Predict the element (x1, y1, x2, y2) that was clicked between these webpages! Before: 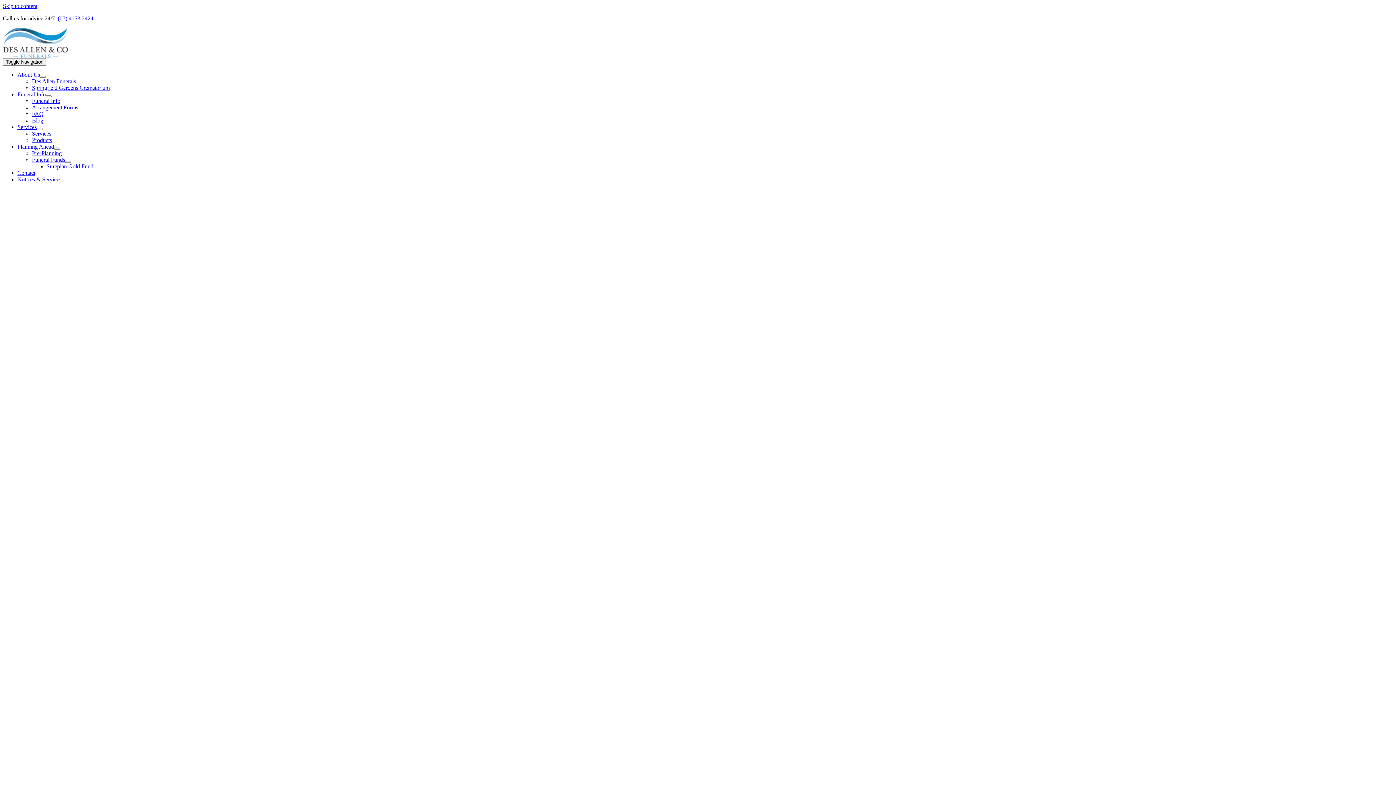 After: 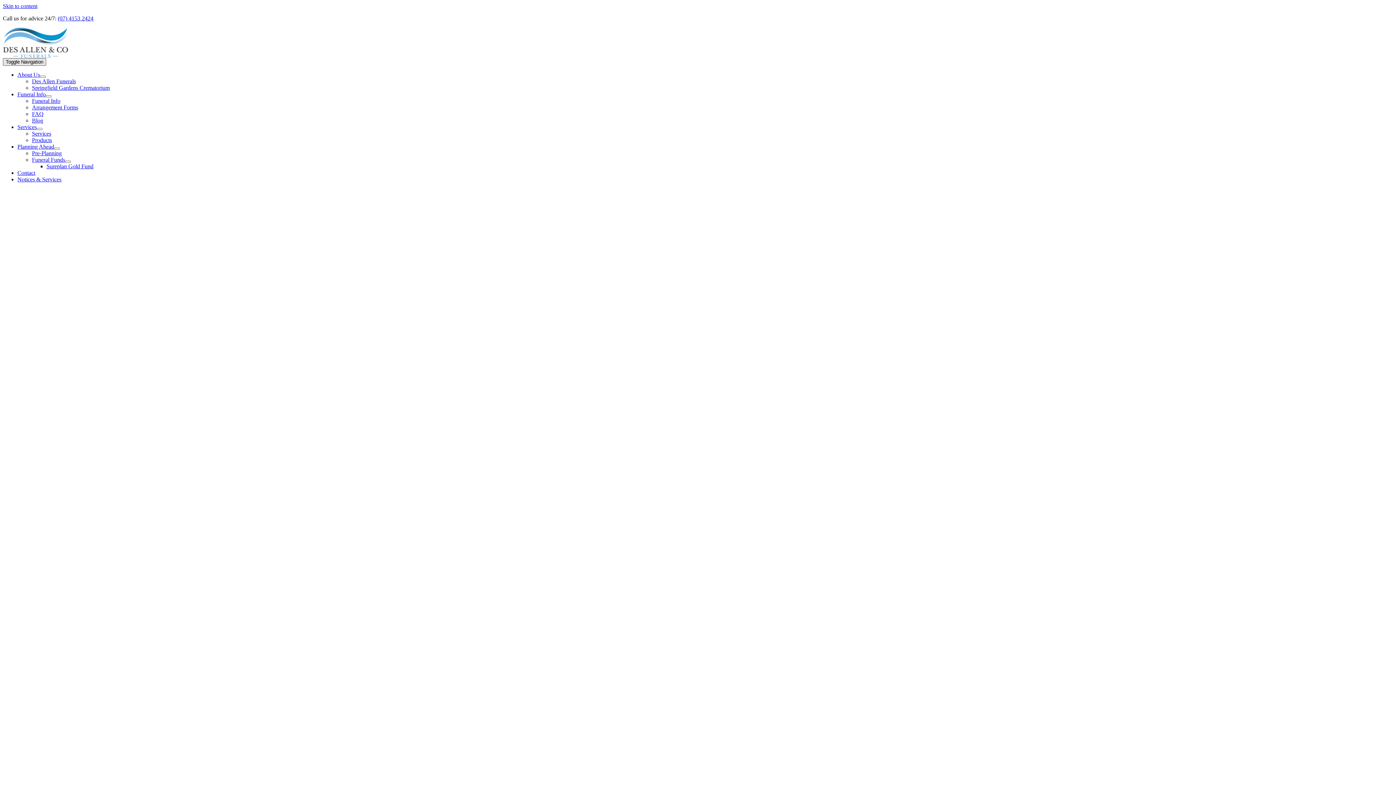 Action: label: Toggle Navigation bbox: (2, 58, 46, 65)